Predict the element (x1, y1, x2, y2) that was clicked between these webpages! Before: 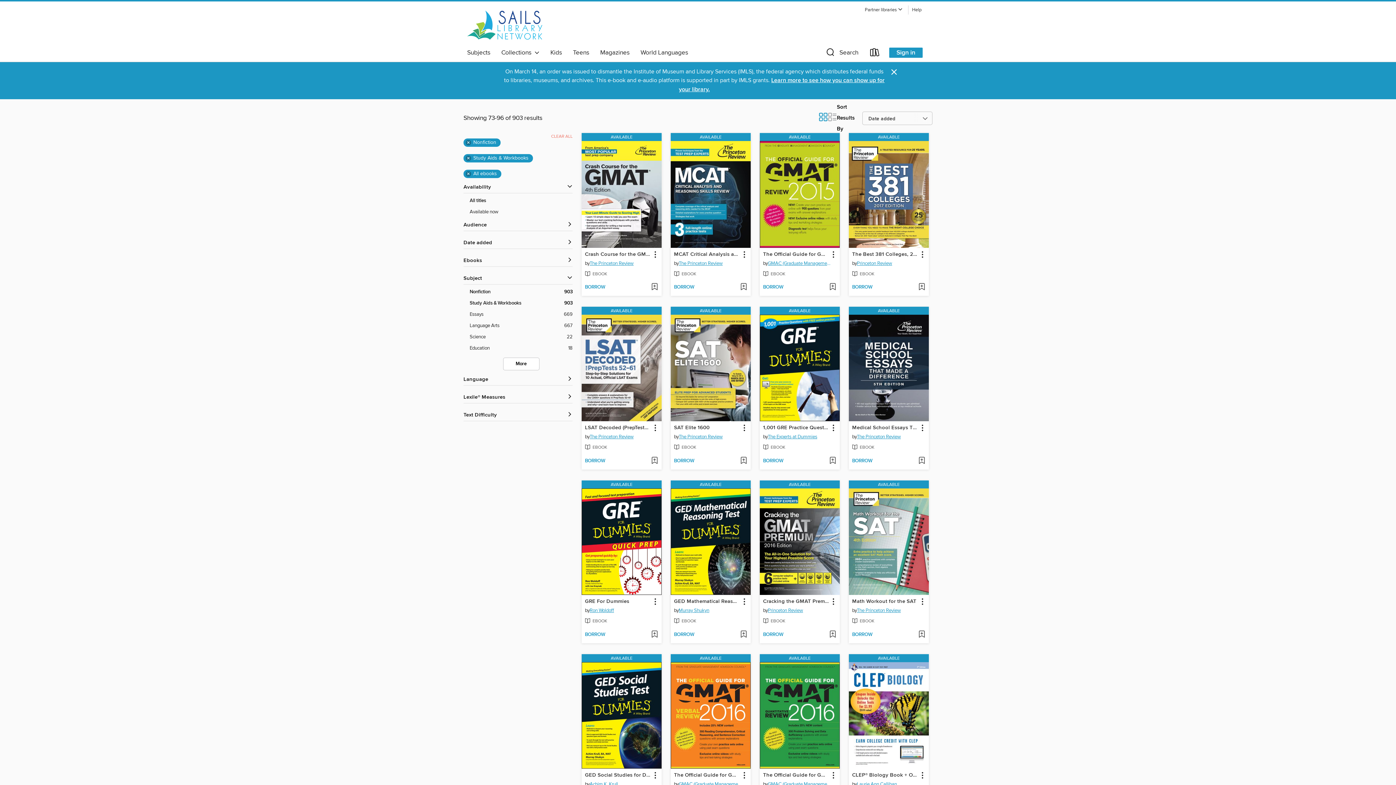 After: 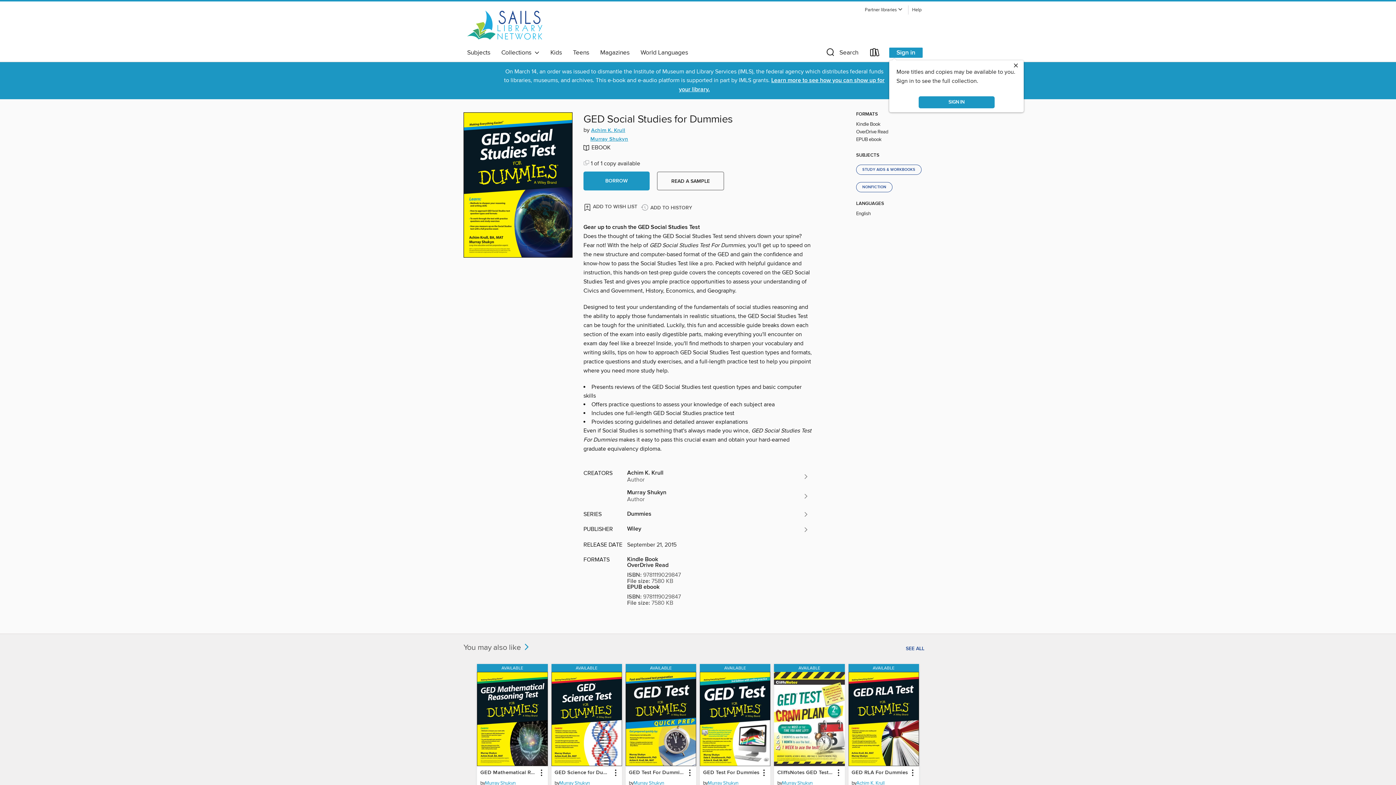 Action: bbox: (581, 654, 661, 662) label: AVAILABLE